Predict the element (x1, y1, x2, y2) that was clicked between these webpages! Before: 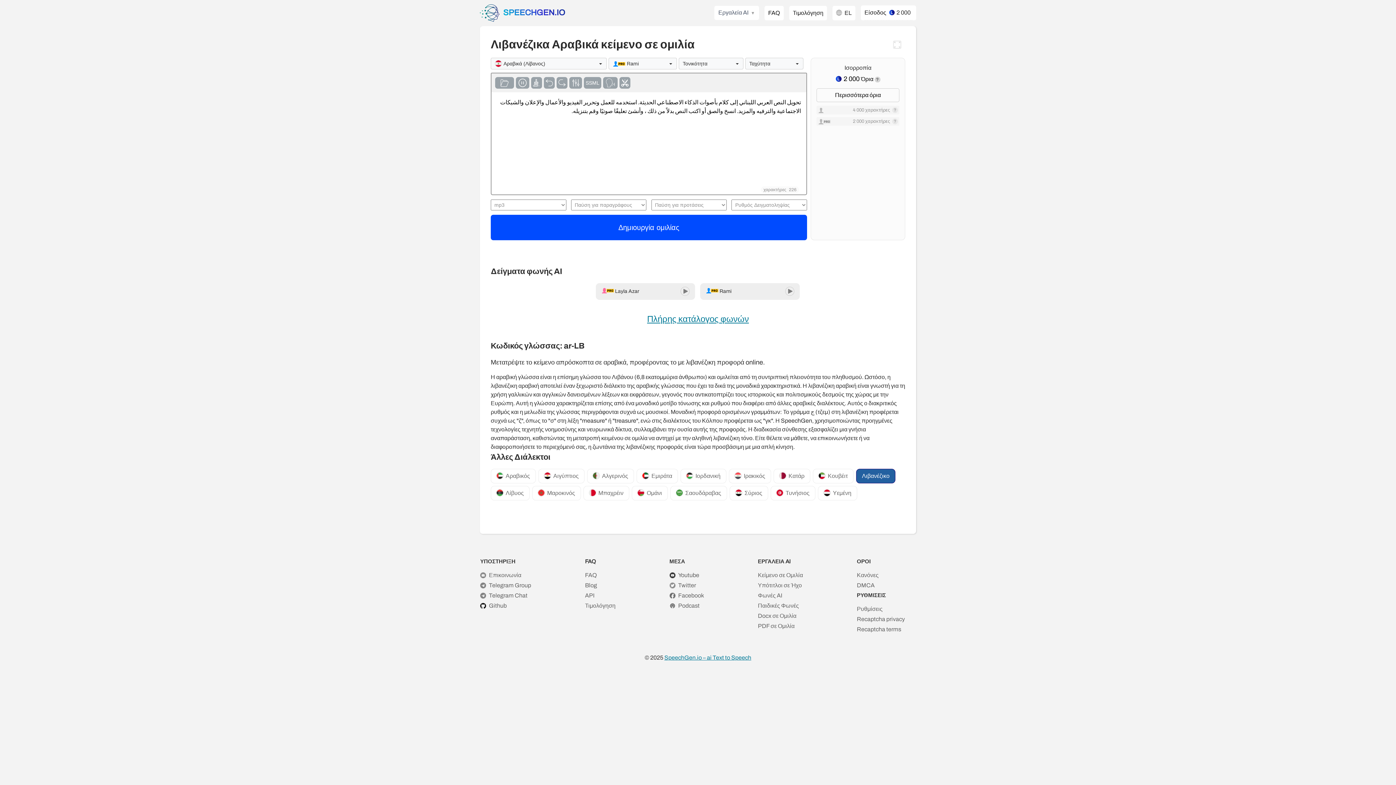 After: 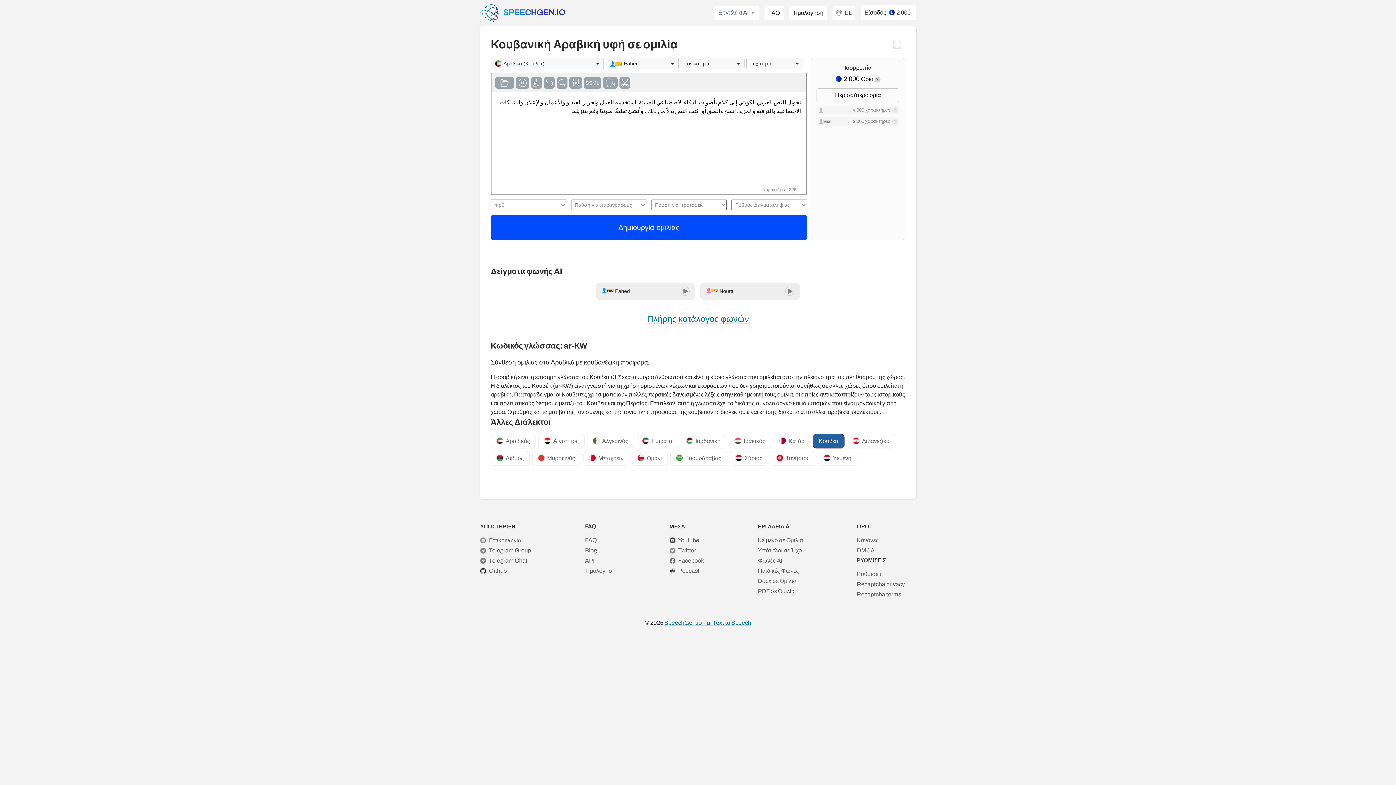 Action: bbox: (818, 473, 848, 479) label: Κουβέιτ